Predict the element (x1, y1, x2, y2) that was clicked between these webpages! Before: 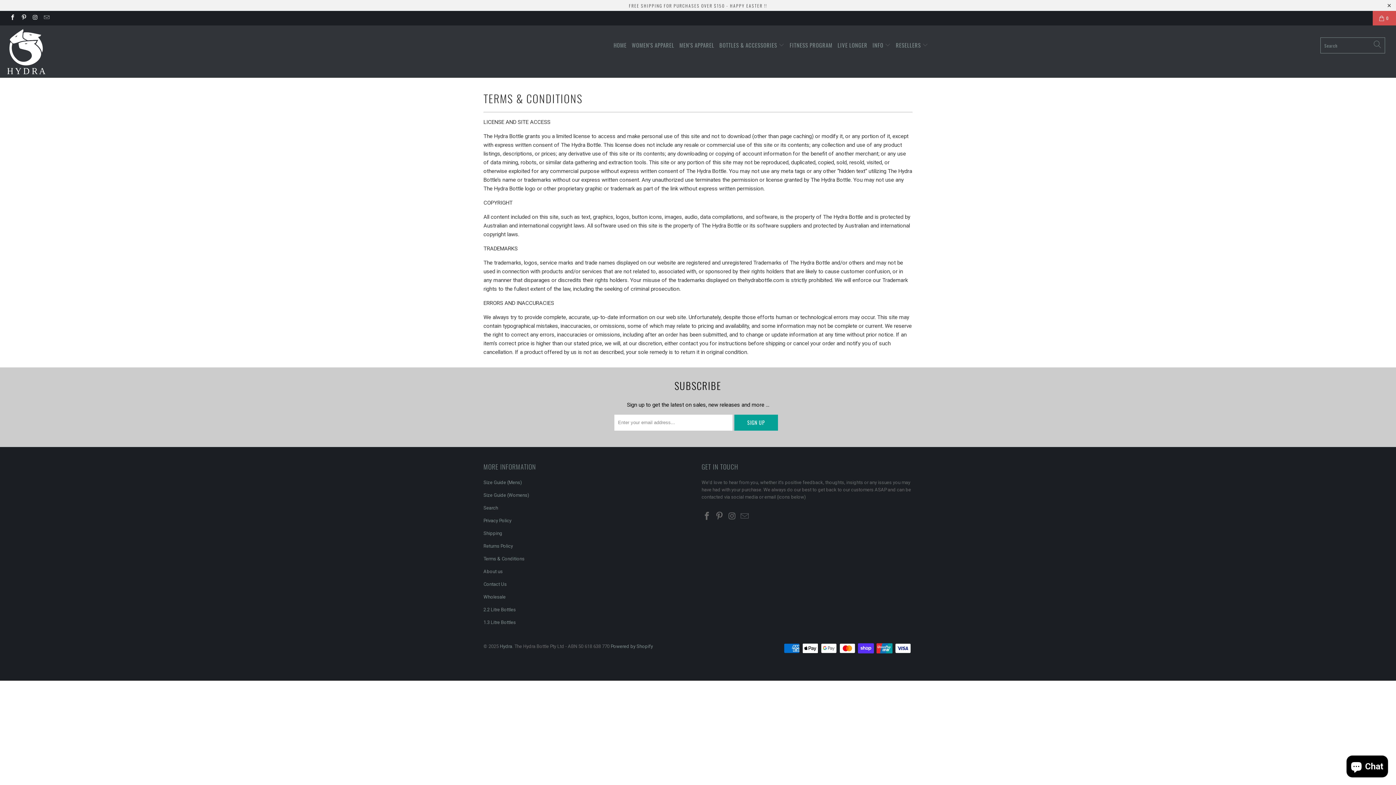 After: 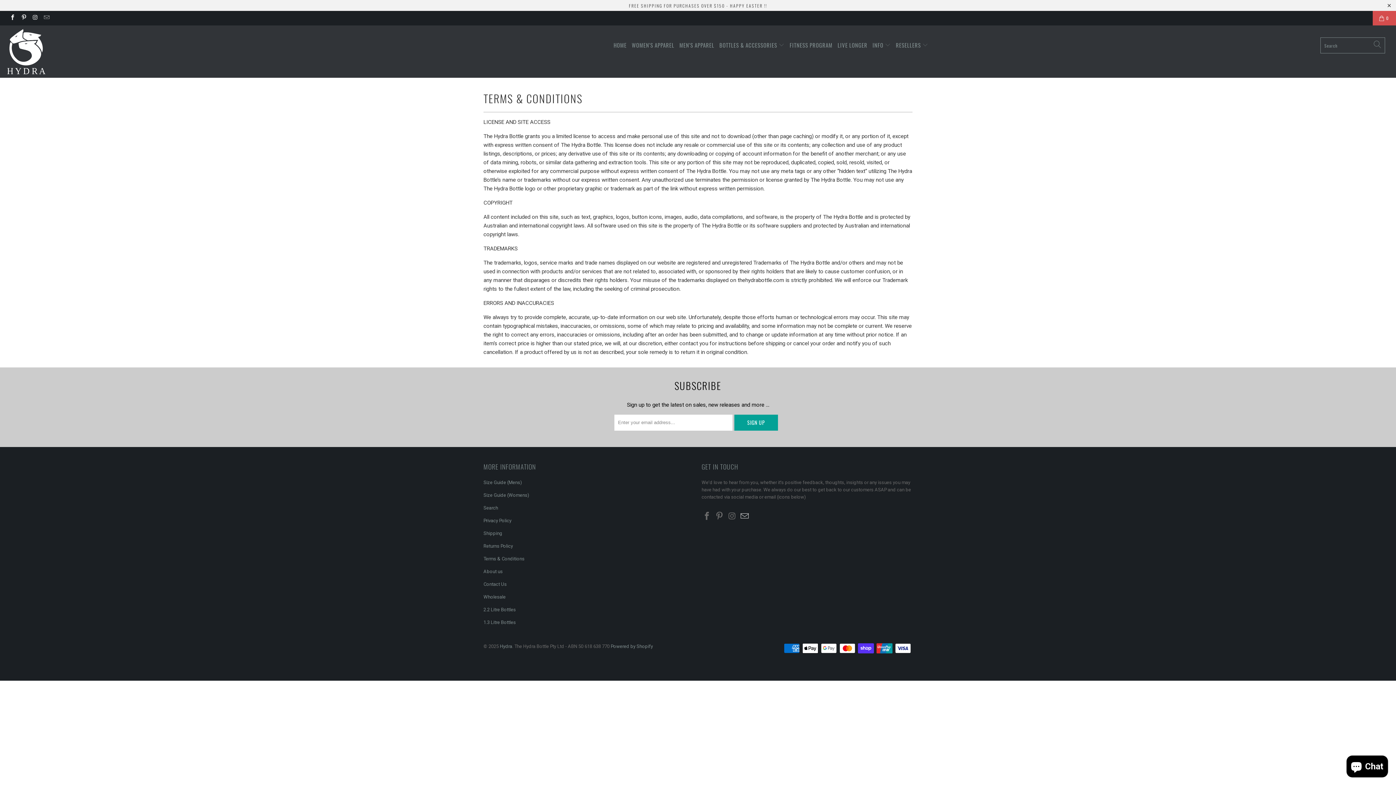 Action: bbox: (739, 511, 750, 521)